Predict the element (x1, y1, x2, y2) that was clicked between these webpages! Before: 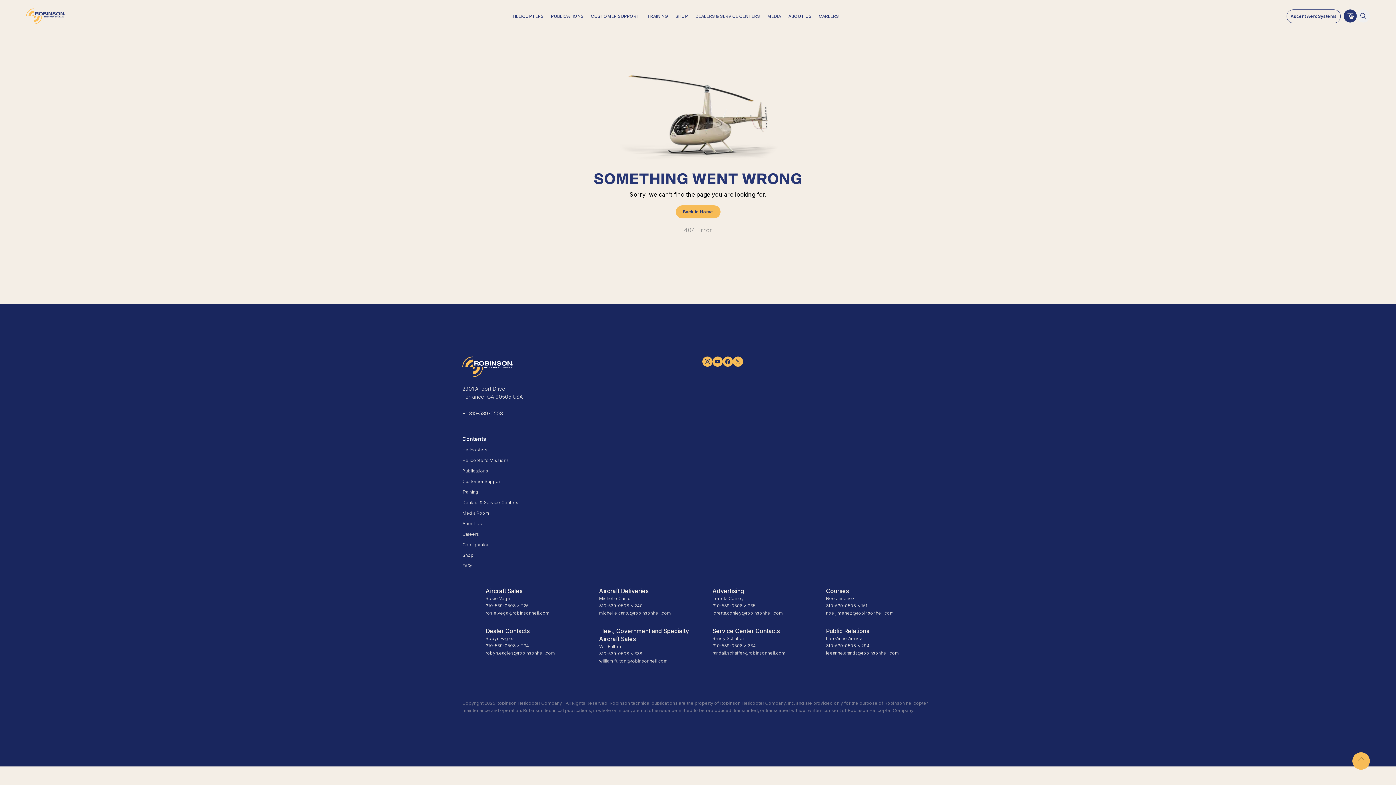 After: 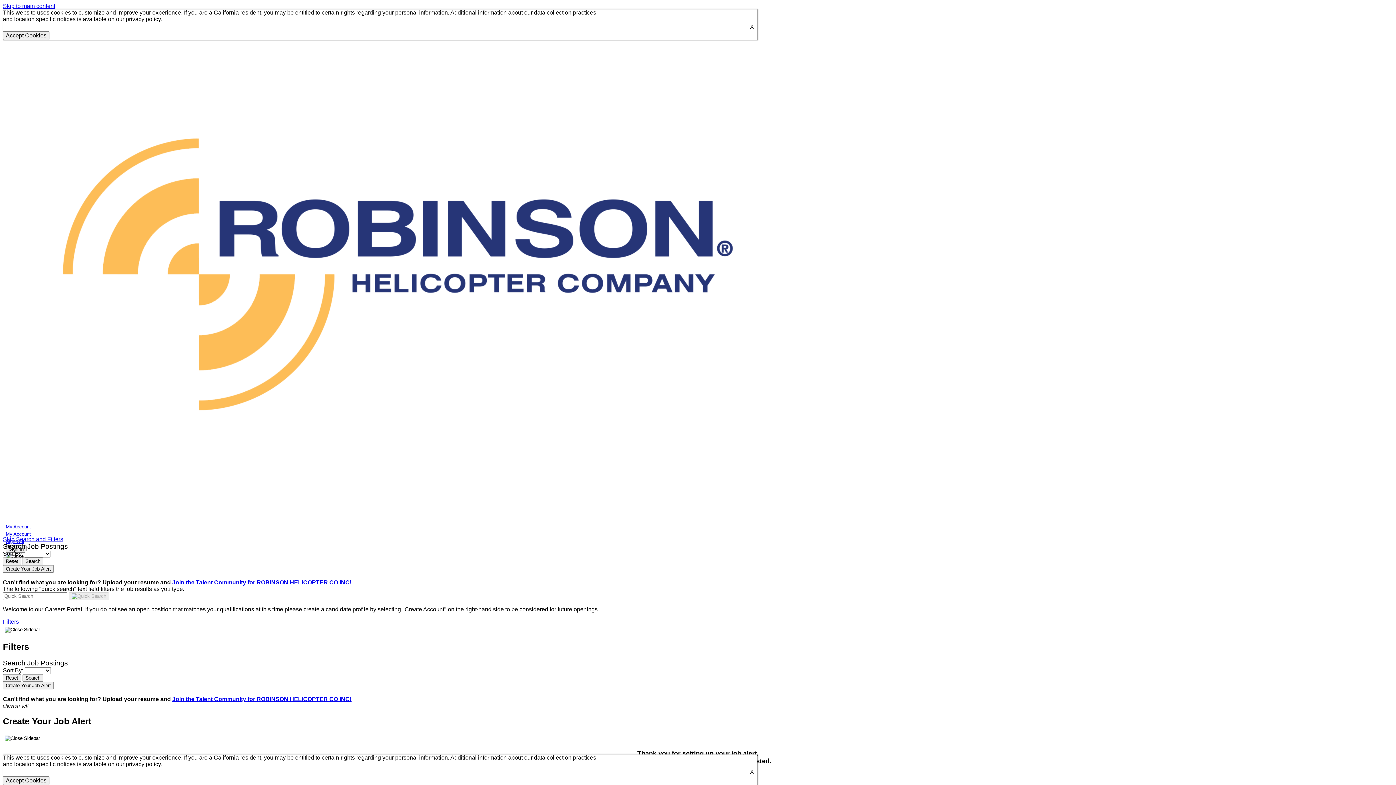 Action: bbox: (462, 531, 479, 537) label: Careers